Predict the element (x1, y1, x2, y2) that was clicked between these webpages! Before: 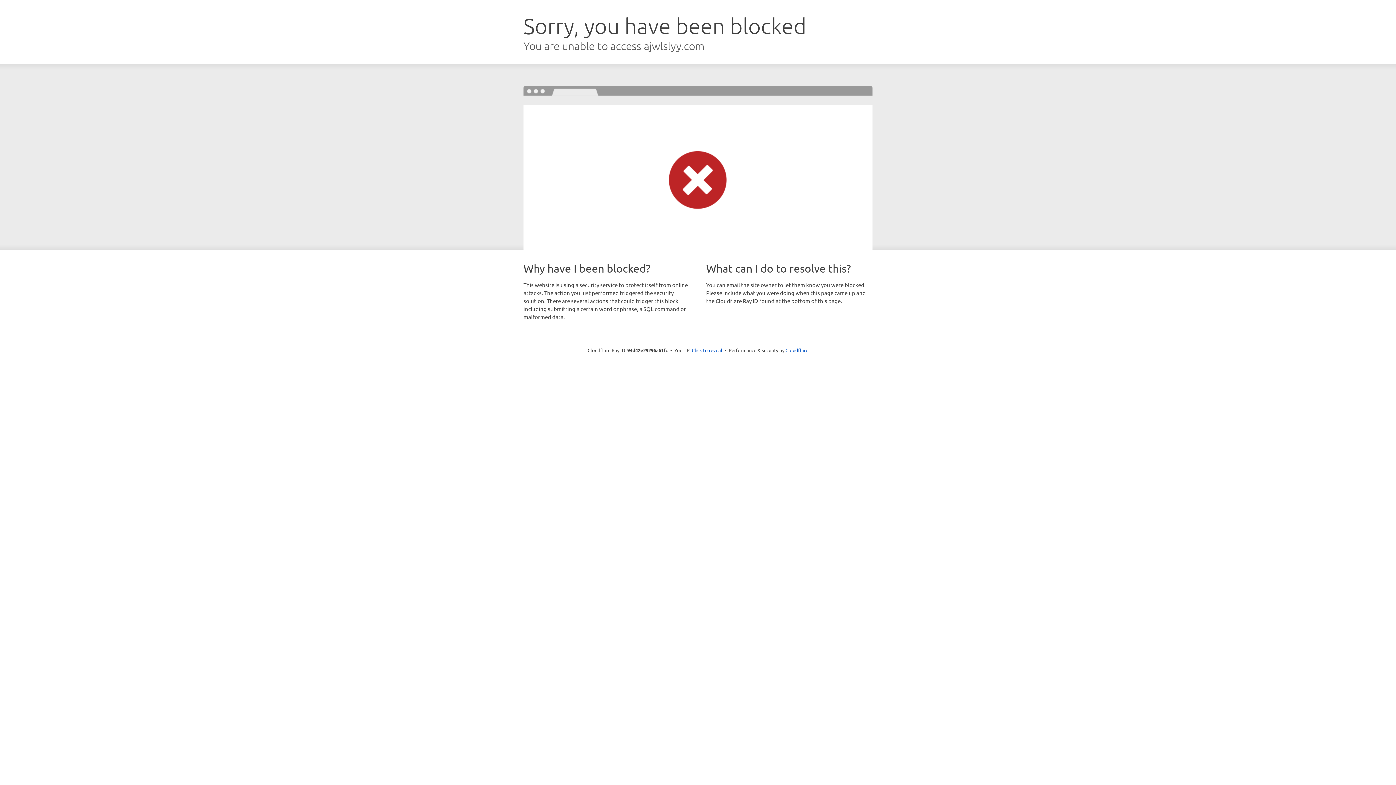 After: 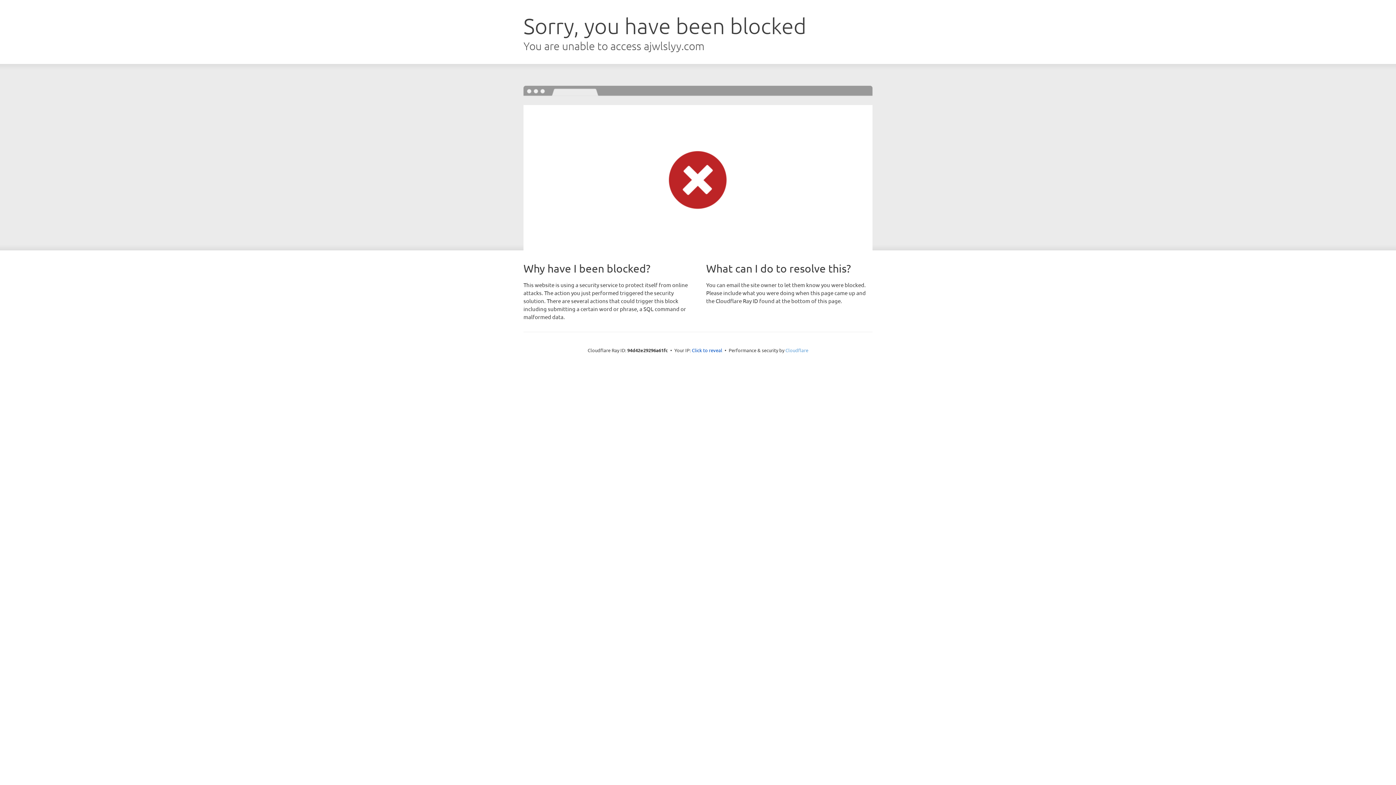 Action: label: Cloudflare bbox: (785, 347, 808, 353)